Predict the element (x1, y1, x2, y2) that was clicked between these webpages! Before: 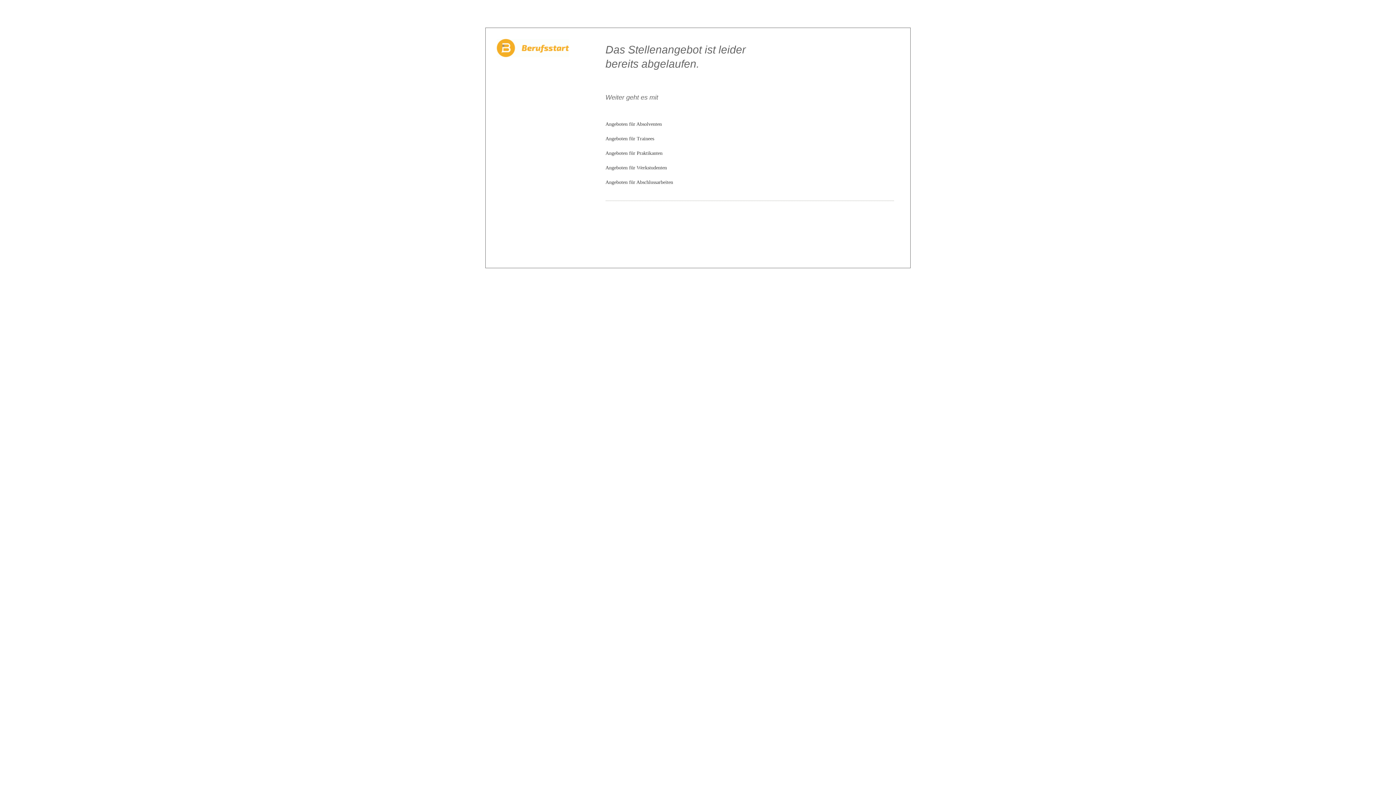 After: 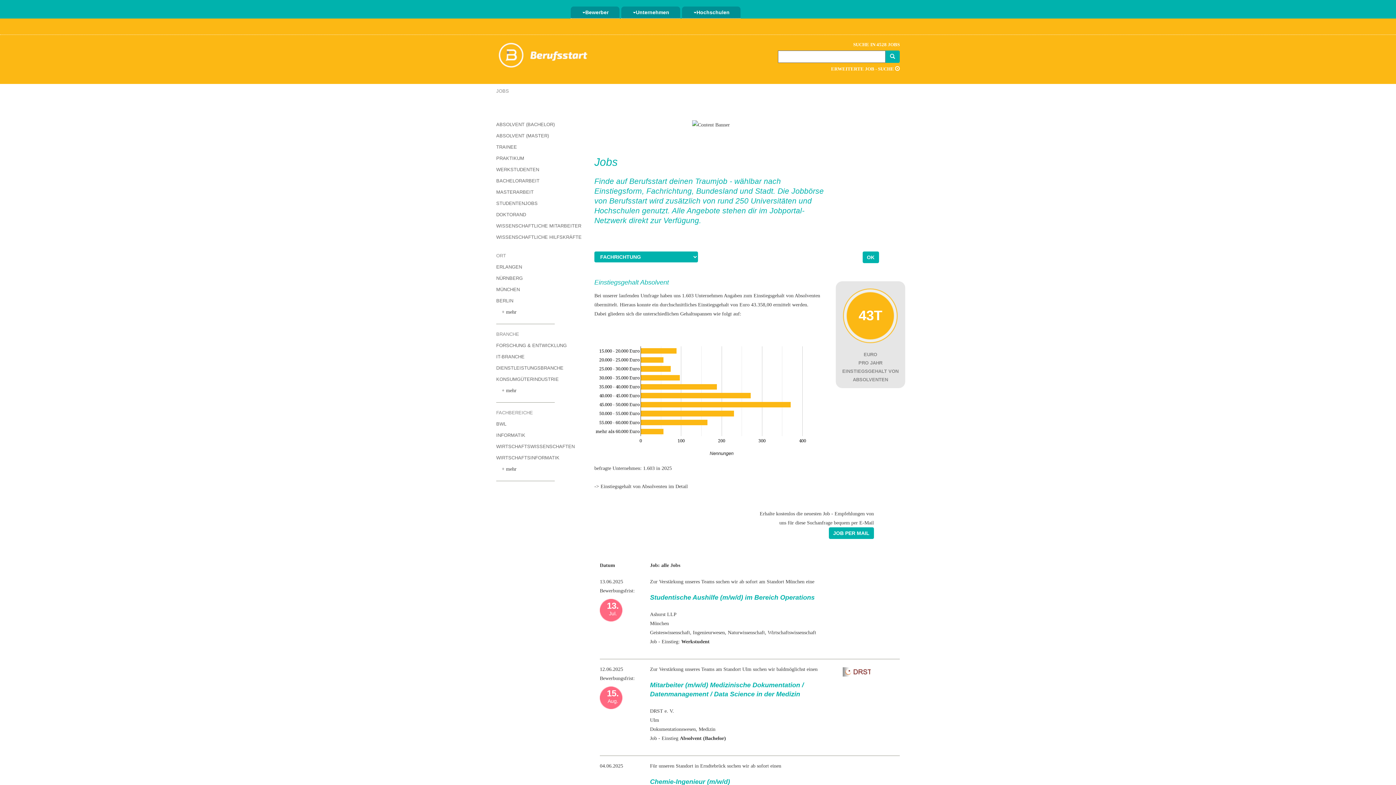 Action: label: Angeboten für Absolventen bbox: (605, 121, 662, 126)